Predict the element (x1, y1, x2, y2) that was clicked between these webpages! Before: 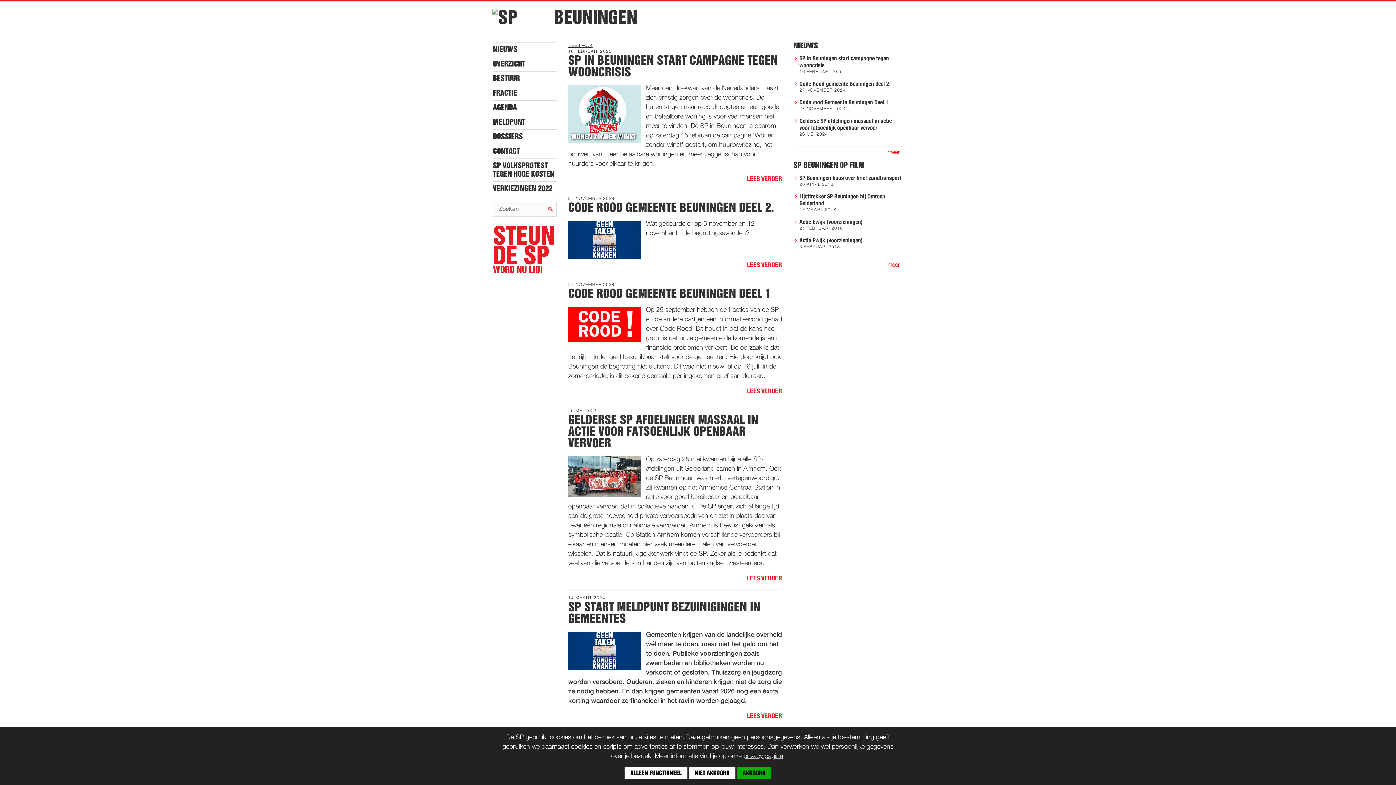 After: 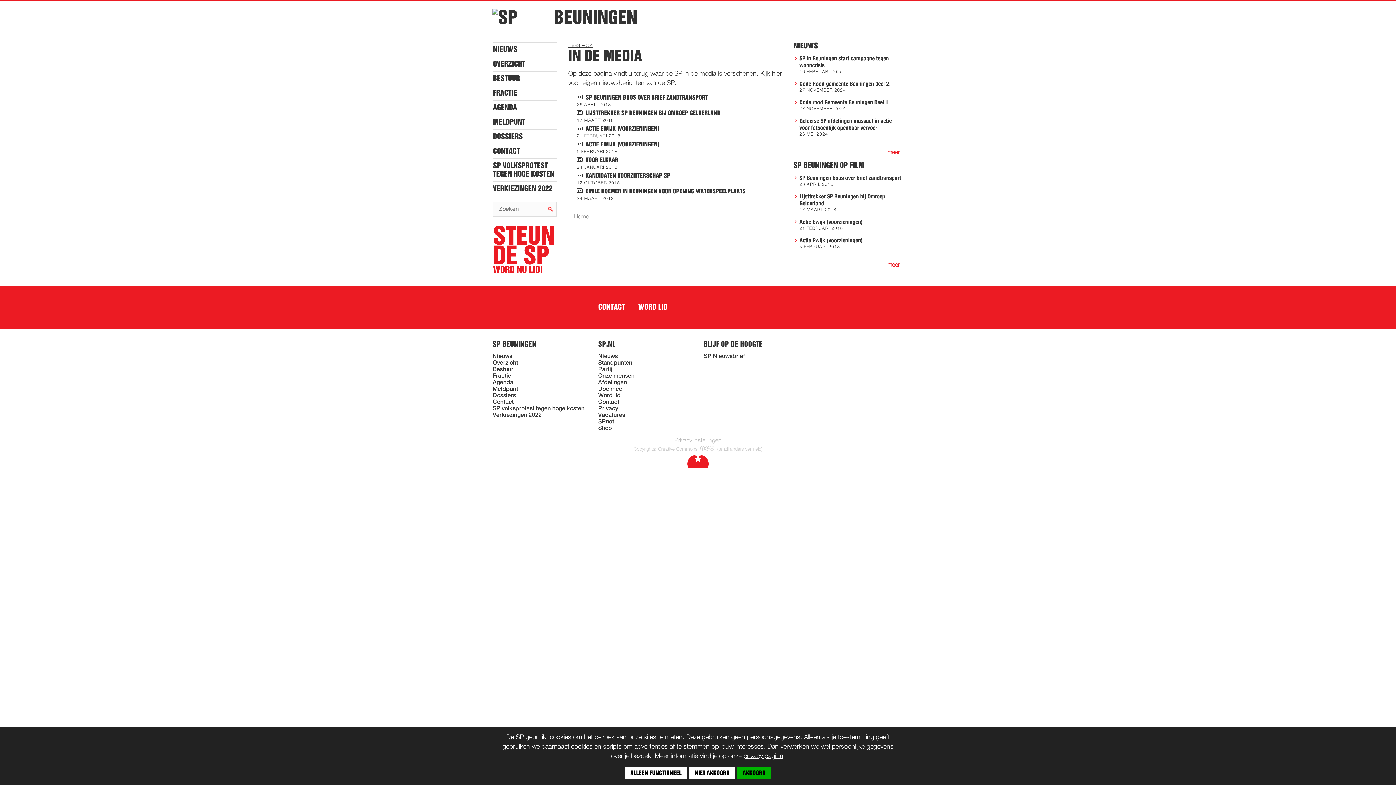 Action: label: meer bbox: (793, 259, 902, 268)